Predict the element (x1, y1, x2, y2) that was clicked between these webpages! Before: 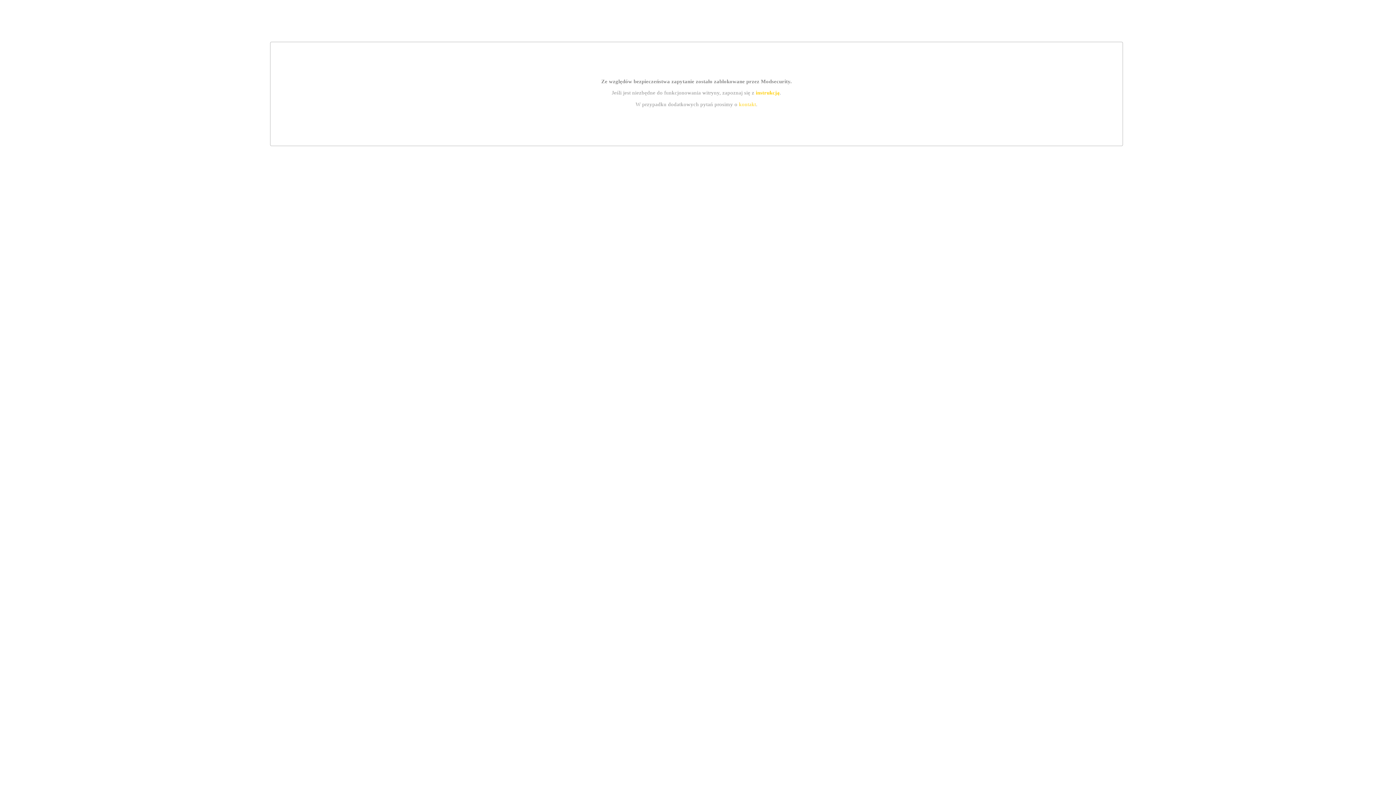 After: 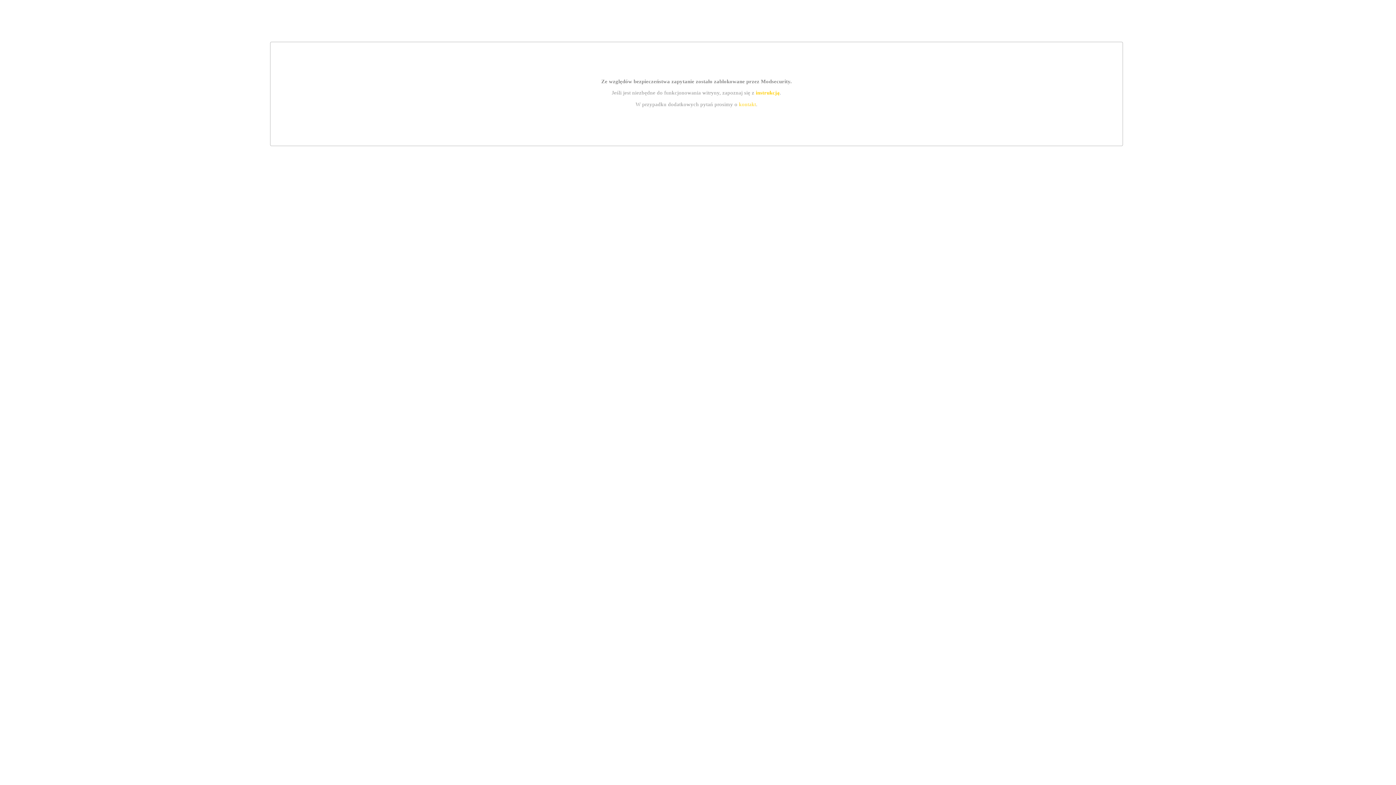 Action: bbox: (739, 101, 756, 107) label: kontakt